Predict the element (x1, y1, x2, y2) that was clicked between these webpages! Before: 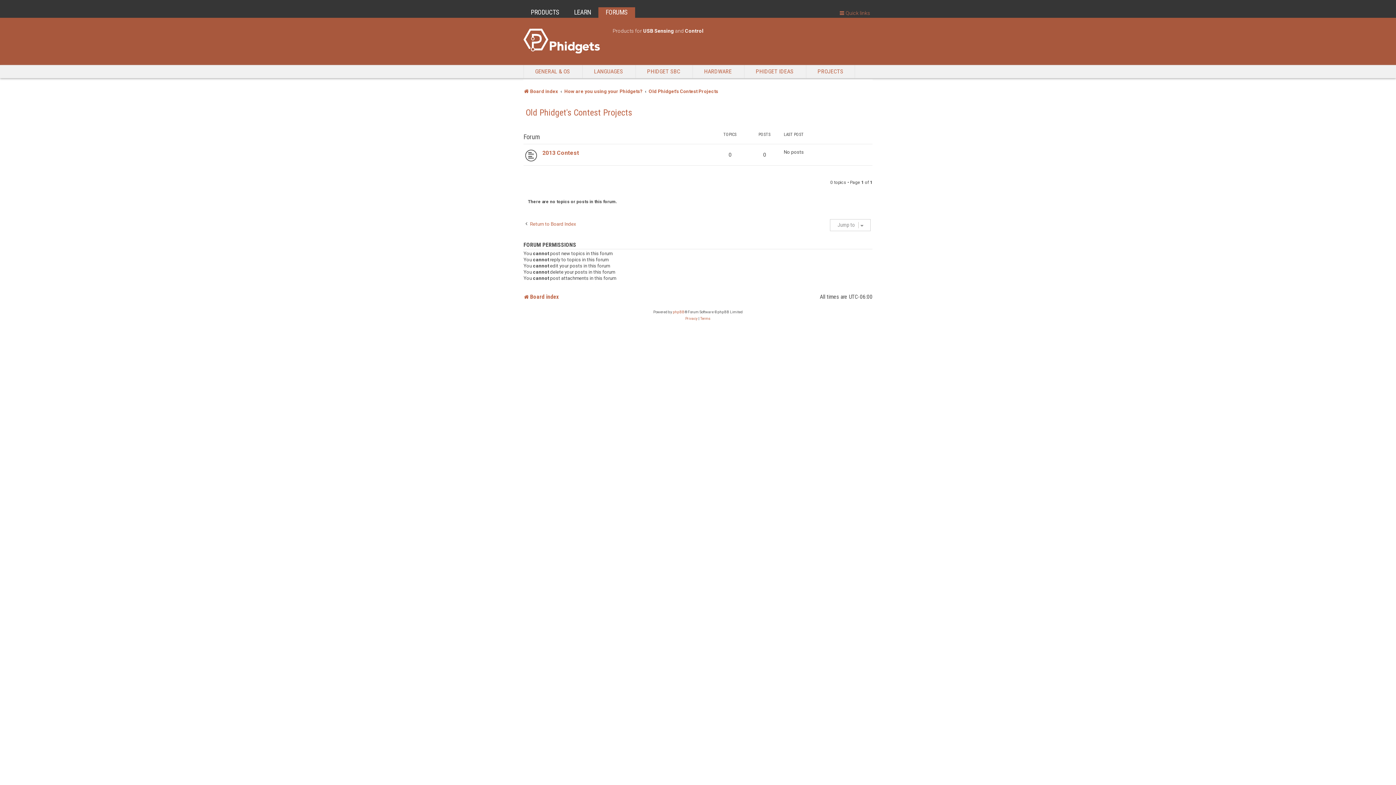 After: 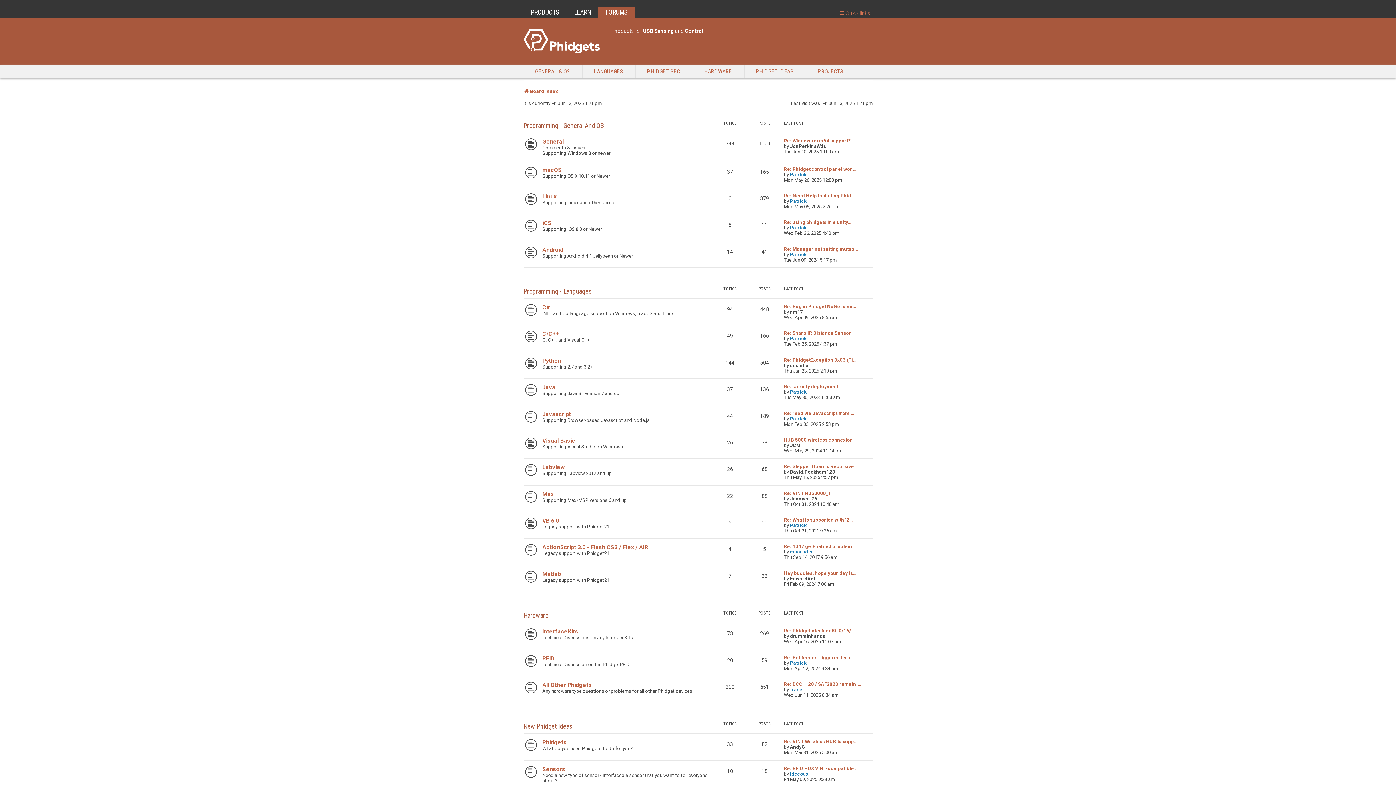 Action: bbox: (605, 8, 628, 16) label: FORUMS